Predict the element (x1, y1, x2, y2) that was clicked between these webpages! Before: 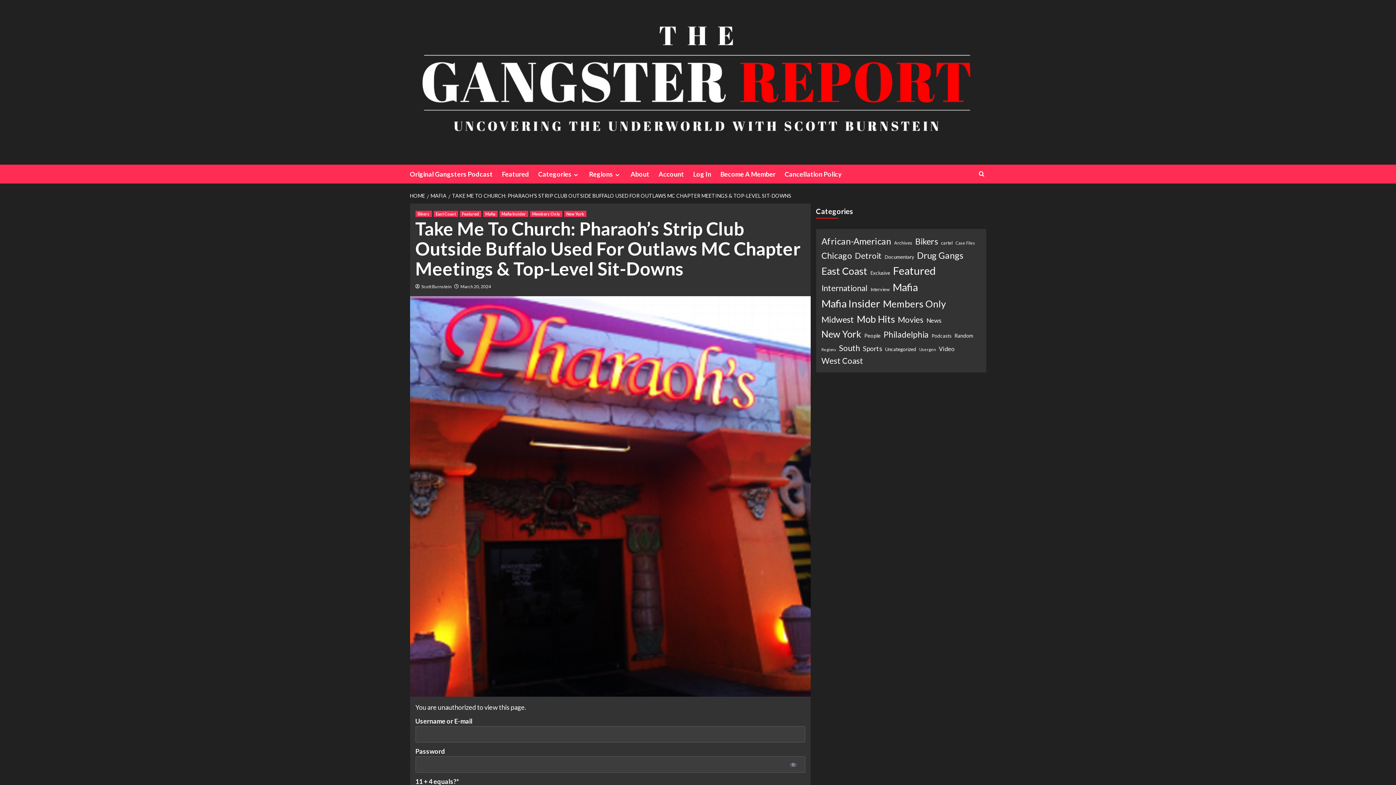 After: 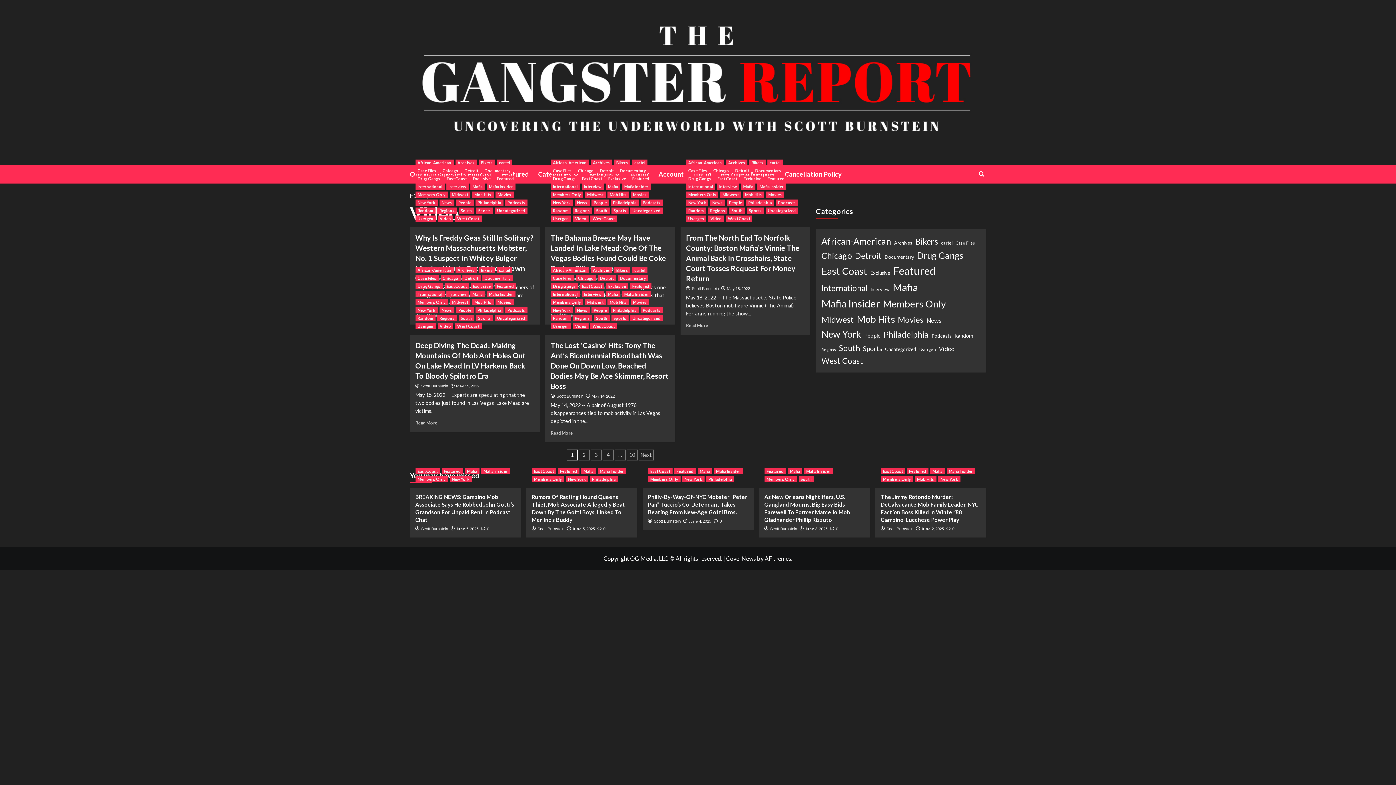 Action: bbox: (939, 344, 954, 353) label: Video (46 items)